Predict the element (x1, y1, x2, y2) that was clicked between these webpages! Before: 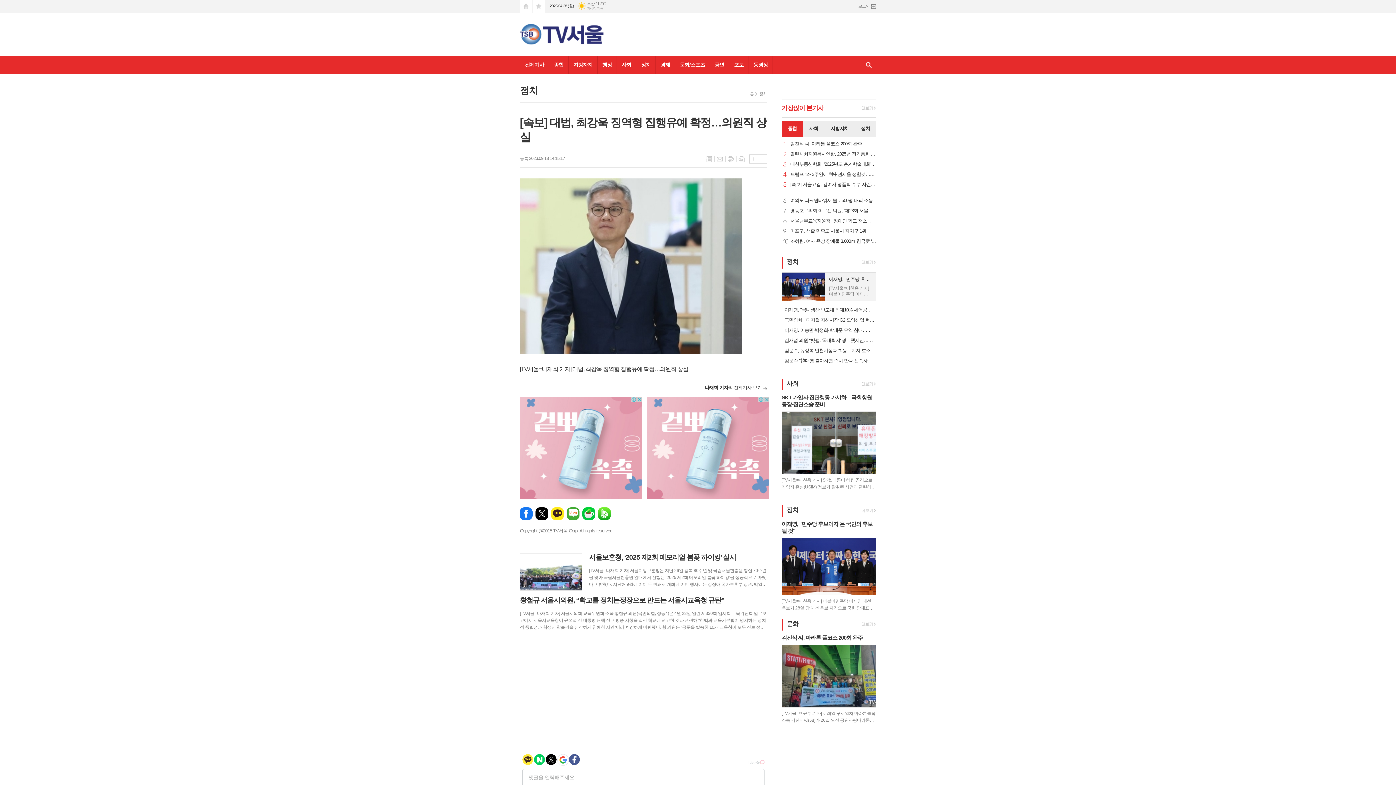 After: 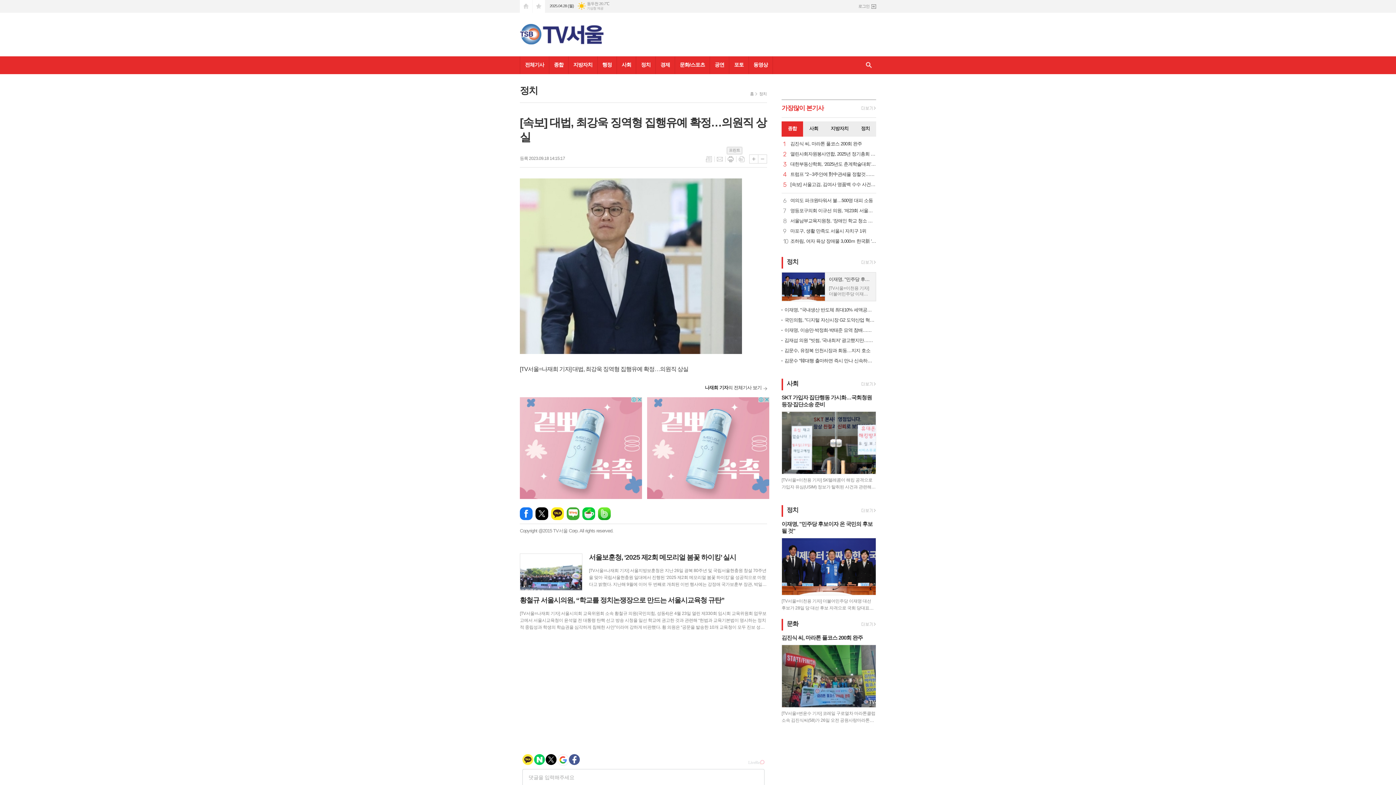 Action: label: 프린트 bbox: (727, 155, 734, 162)